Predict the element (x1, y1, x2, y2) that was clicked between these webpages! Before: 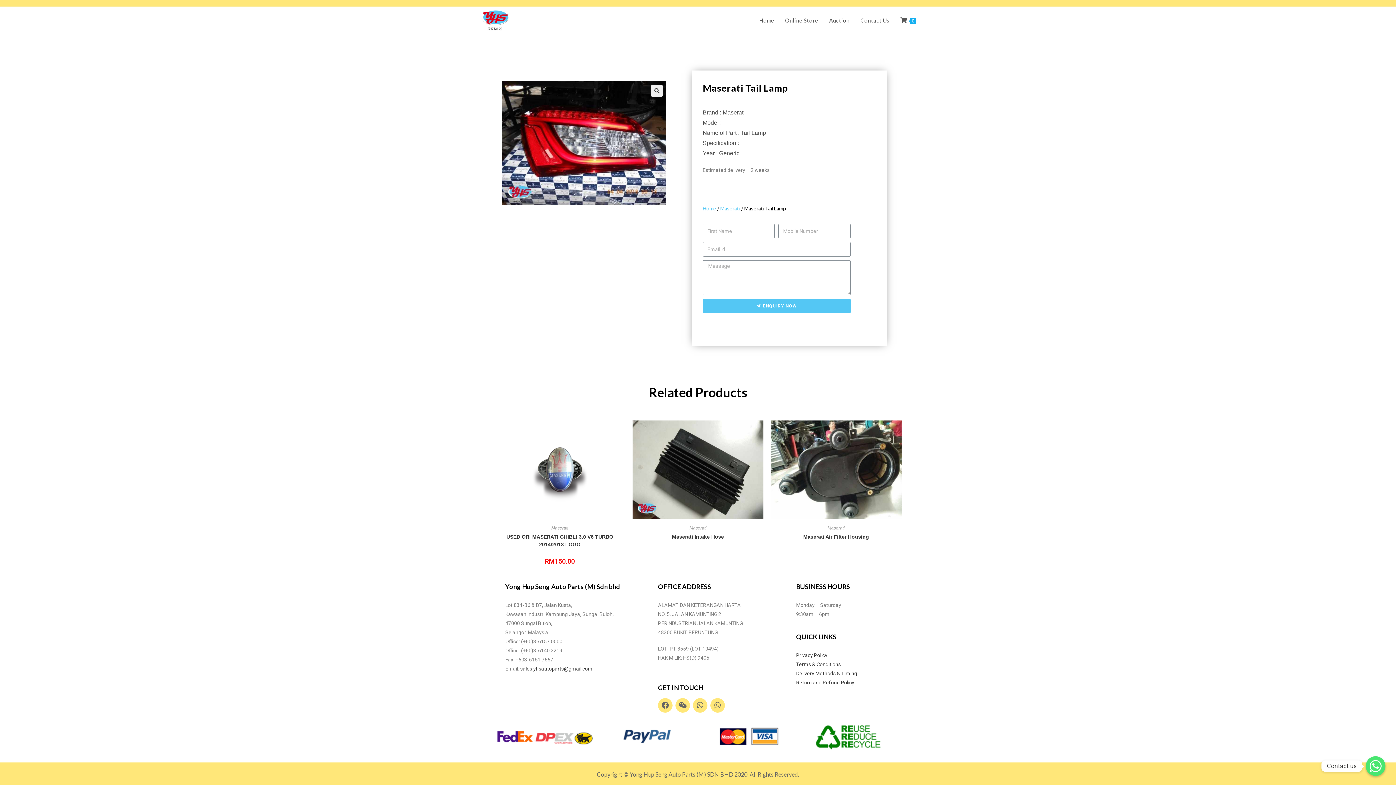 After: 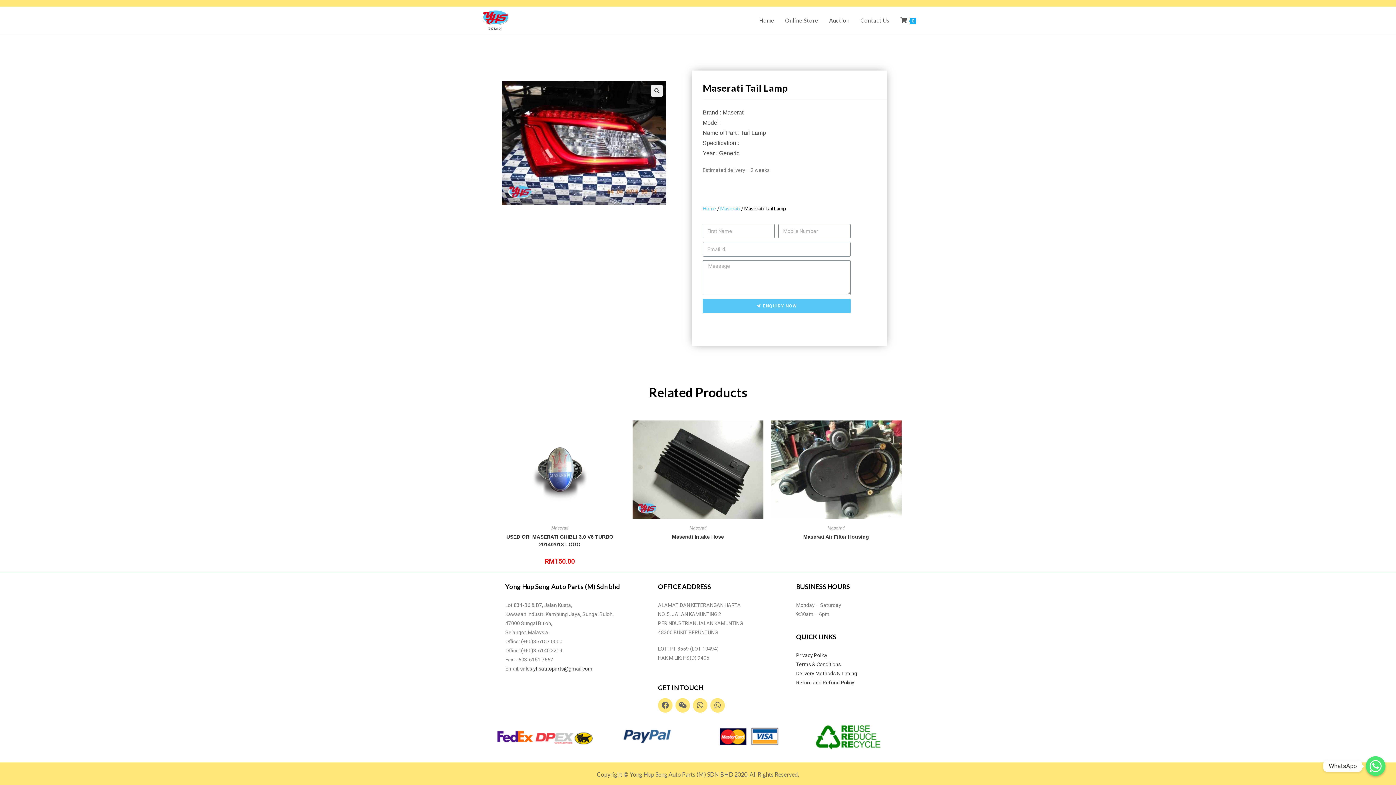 Action: bbox: (1366, 756, 1385, 776) label: Contact us